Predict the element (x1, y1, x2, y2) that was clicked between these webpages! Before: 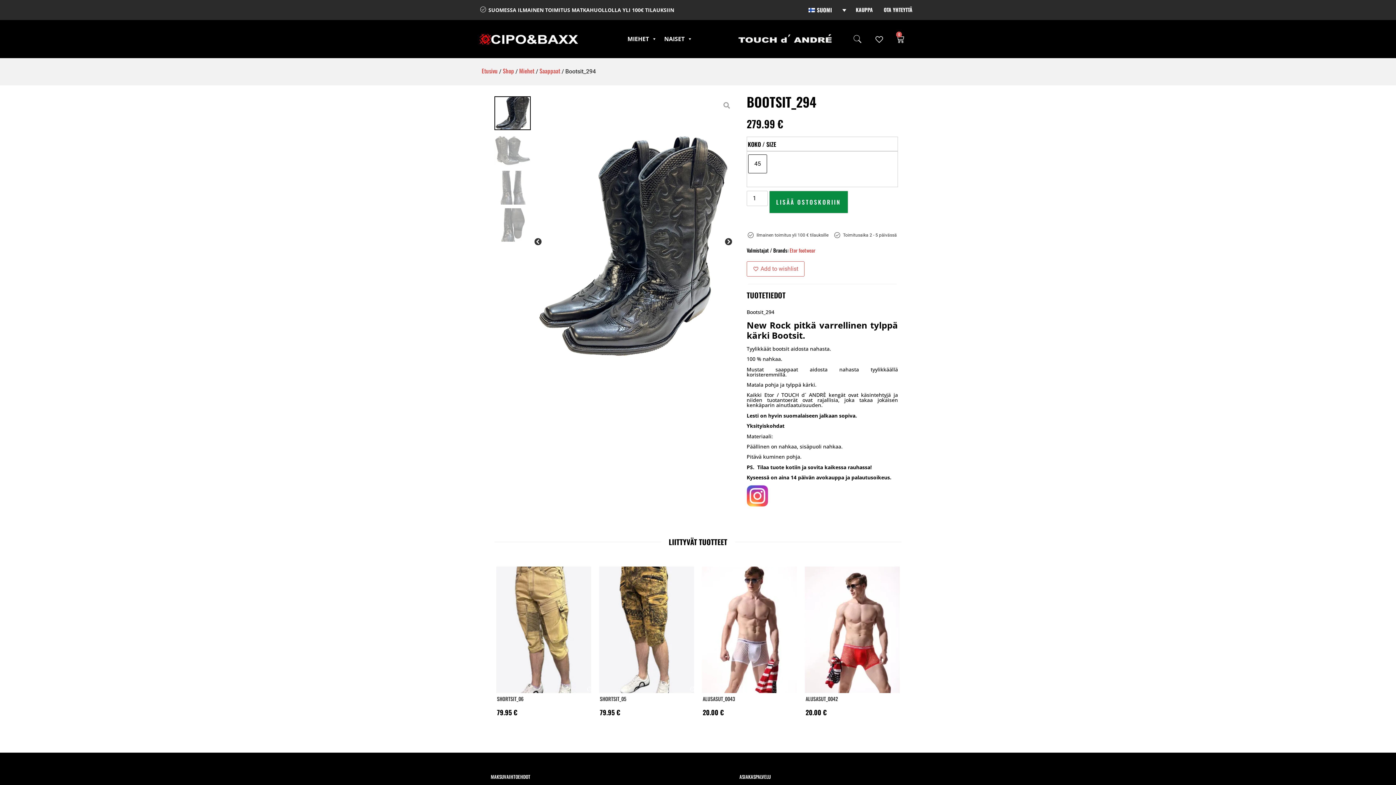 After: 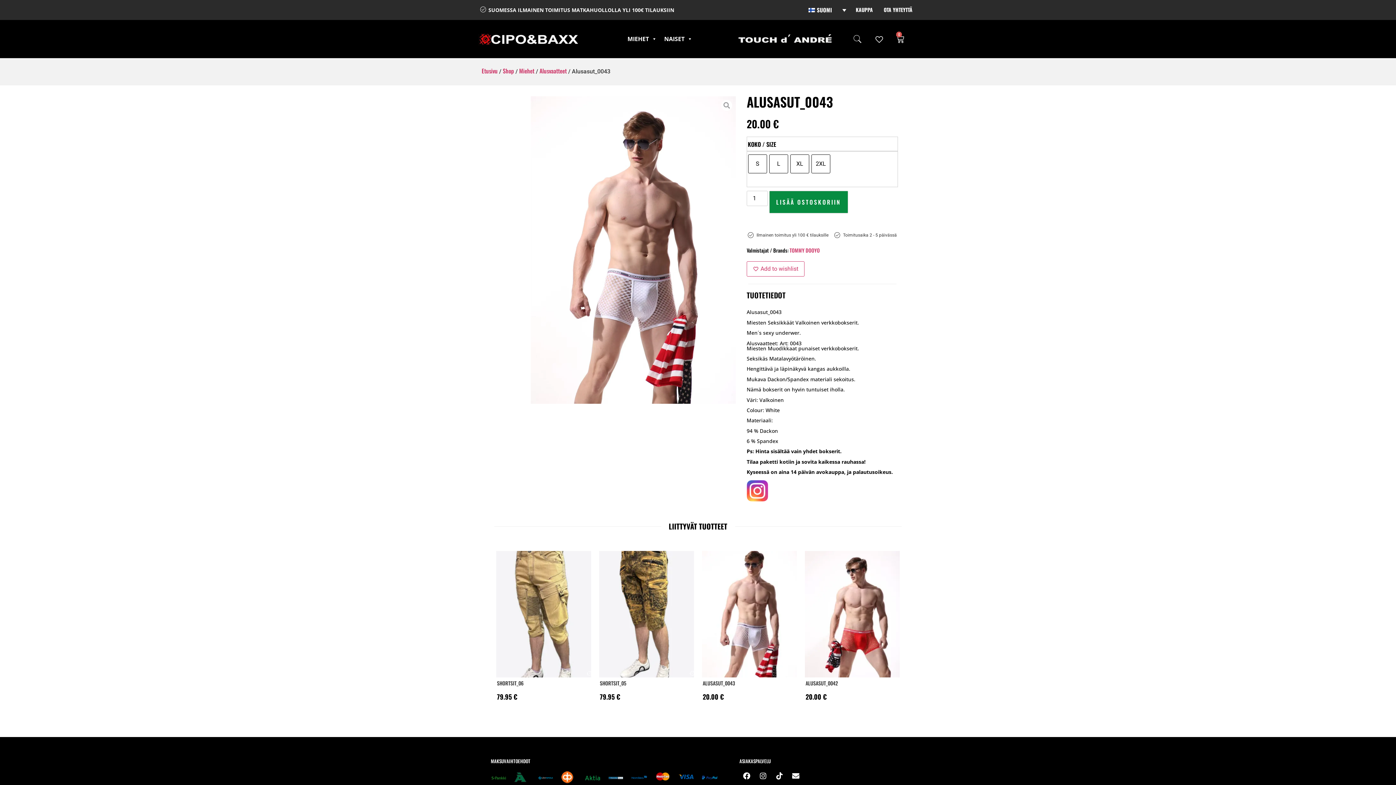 Action: label: ALUSASUT_0043 bbox: (702, 695, 735, 703)